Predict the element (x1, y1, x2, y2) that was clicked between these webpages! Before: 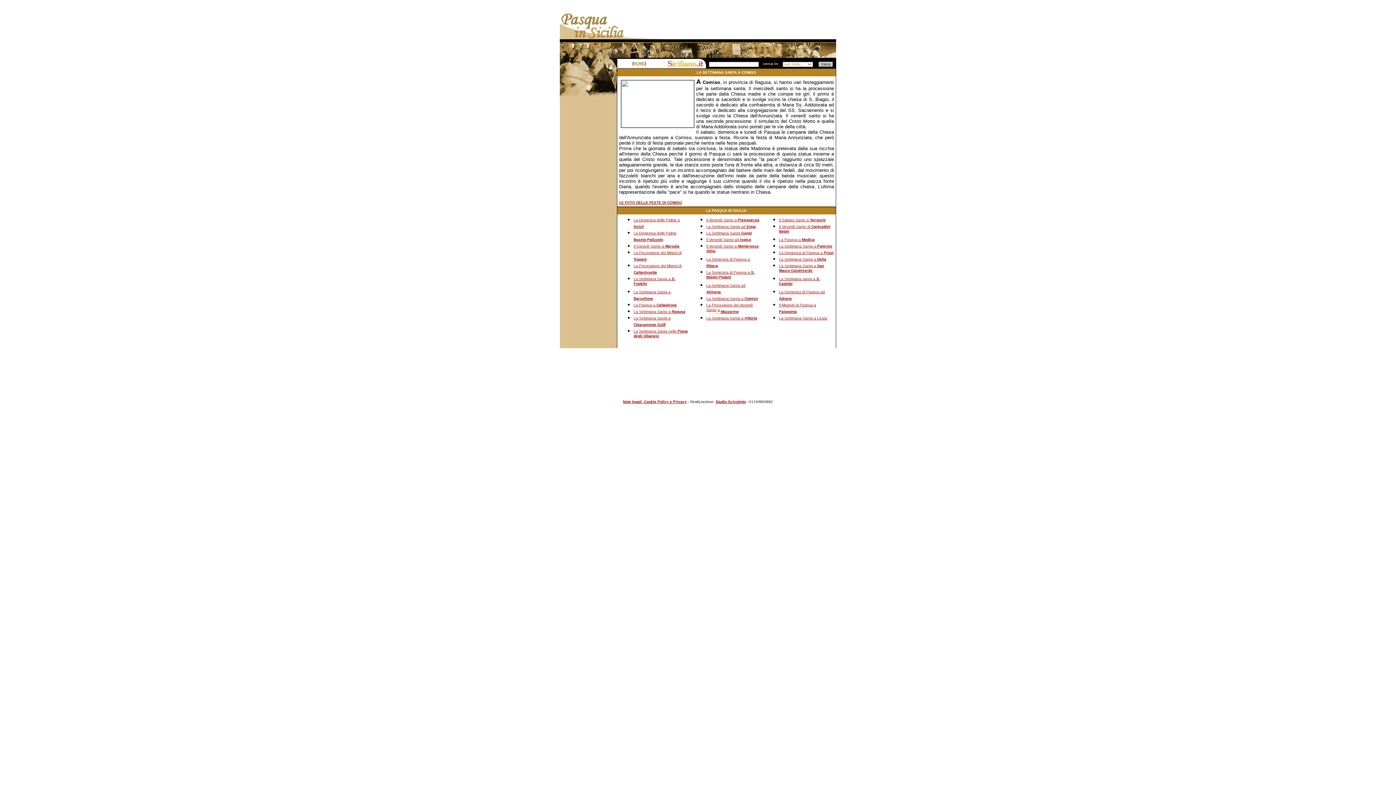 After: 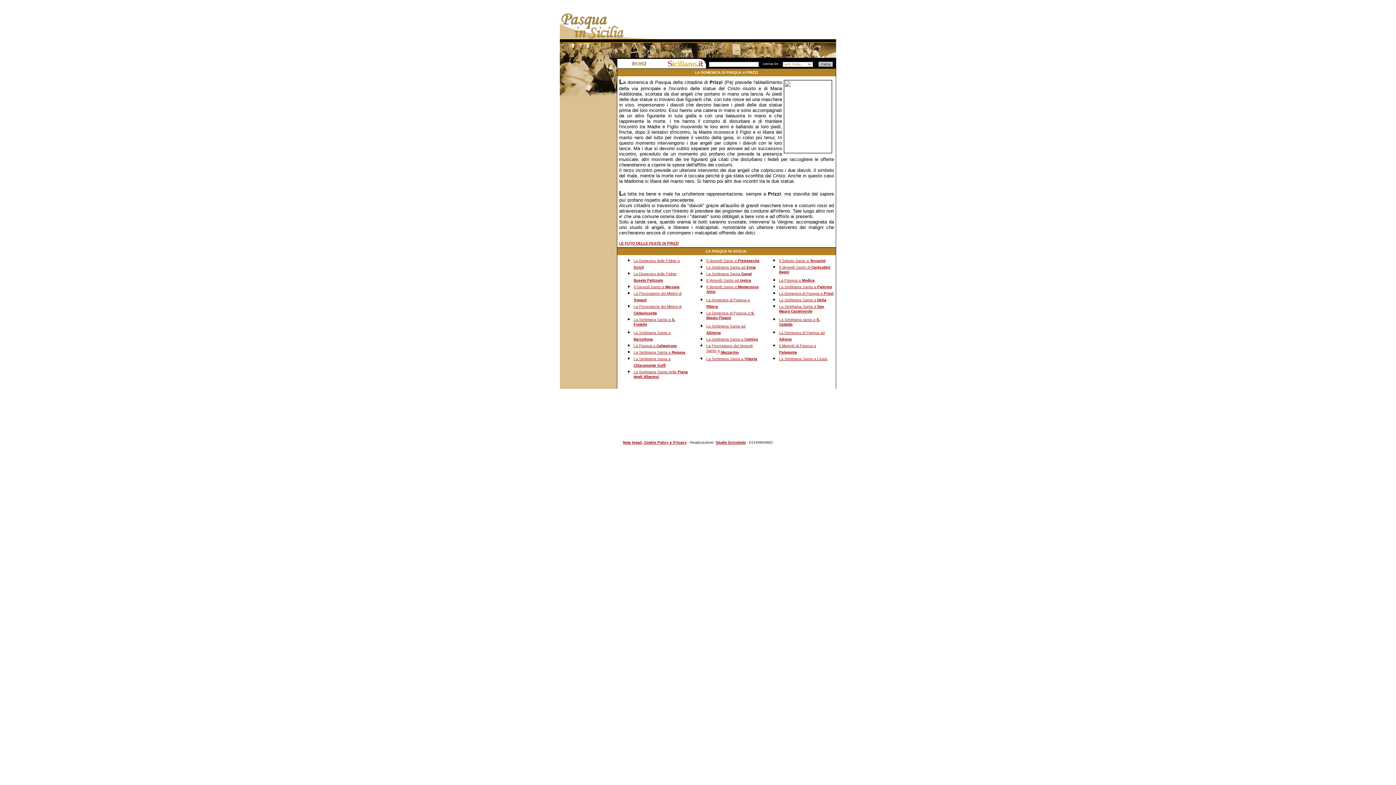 Action: label: La Domenica di Pasqua a Prizzi bbox: (779, 250, 833, 254)